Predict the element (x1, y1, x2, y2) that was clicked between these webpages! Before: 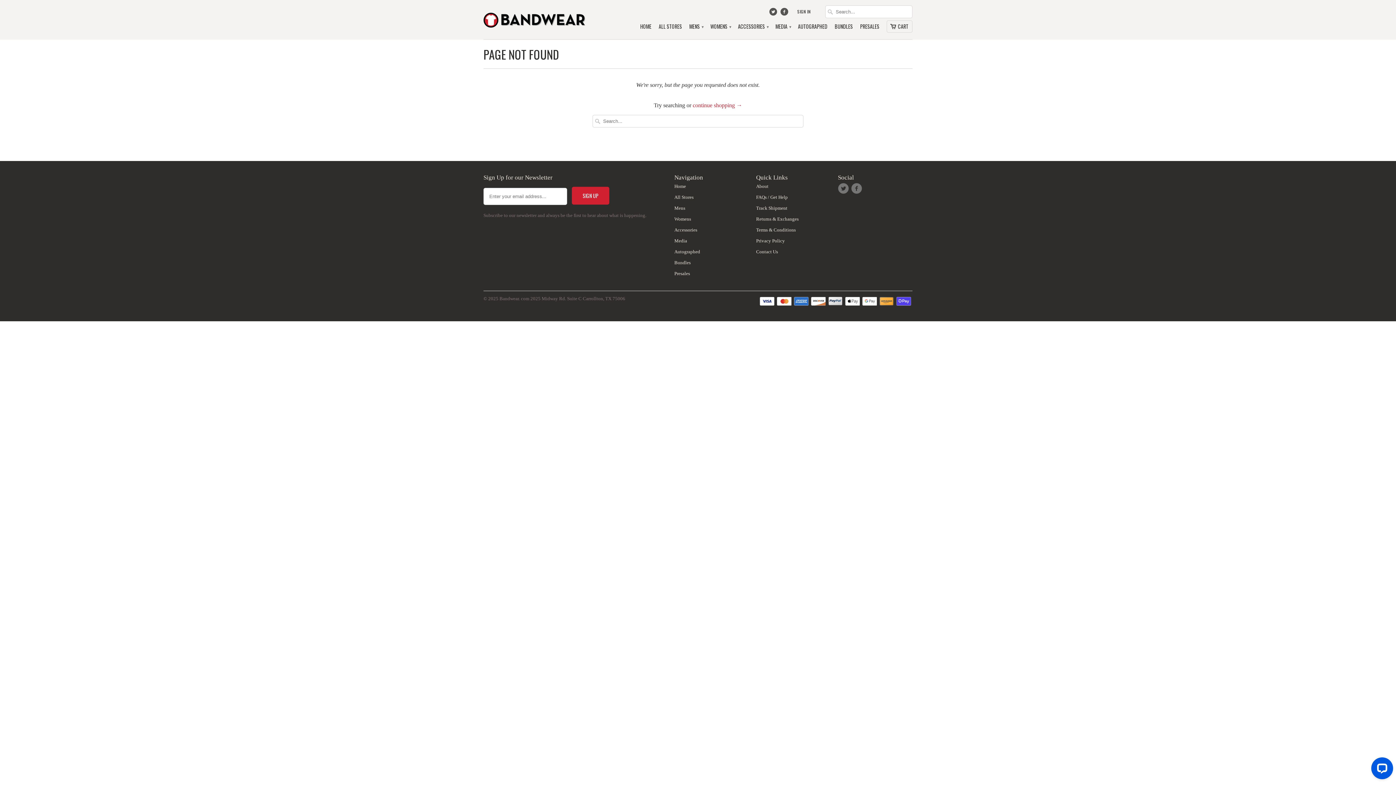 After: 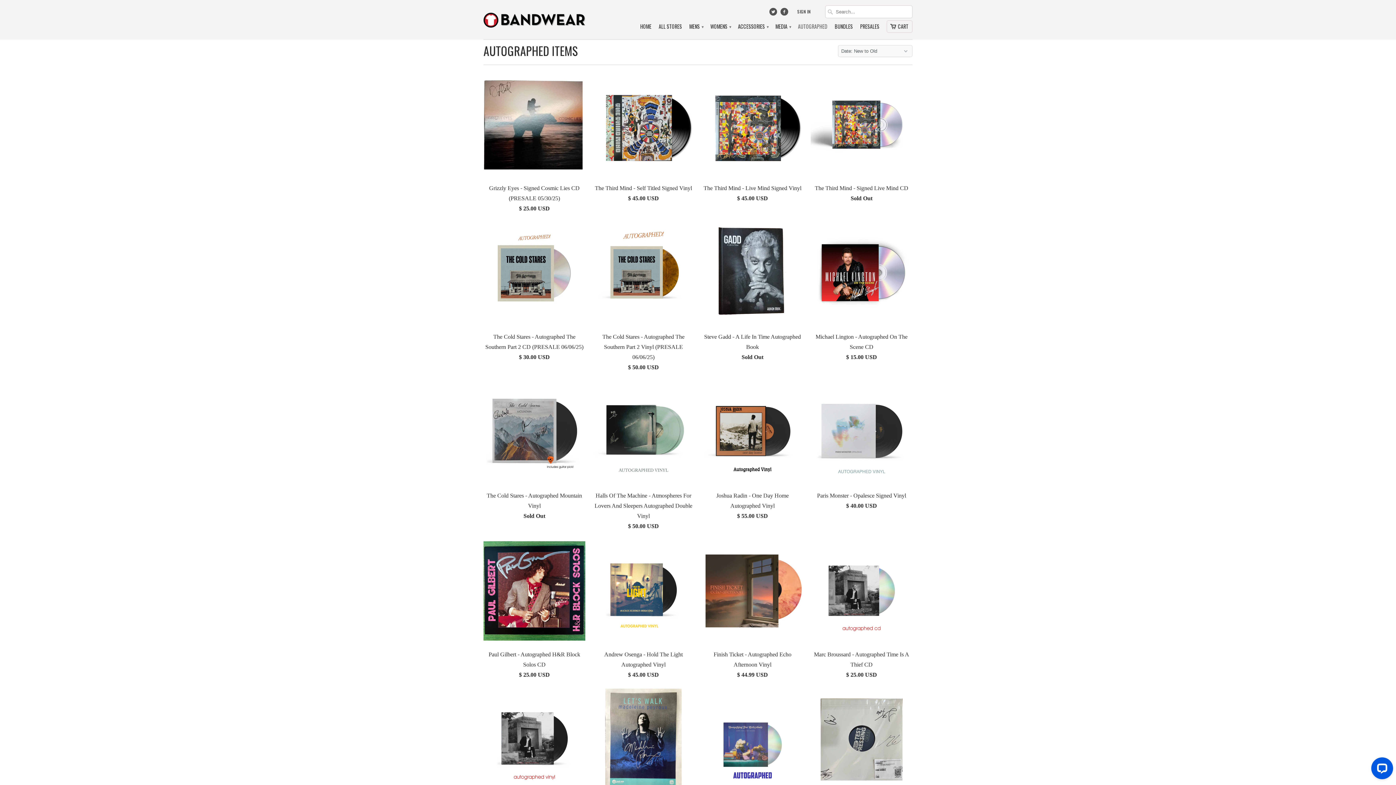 Action: bbox: (674, 249, 700, 254) label: Autographed